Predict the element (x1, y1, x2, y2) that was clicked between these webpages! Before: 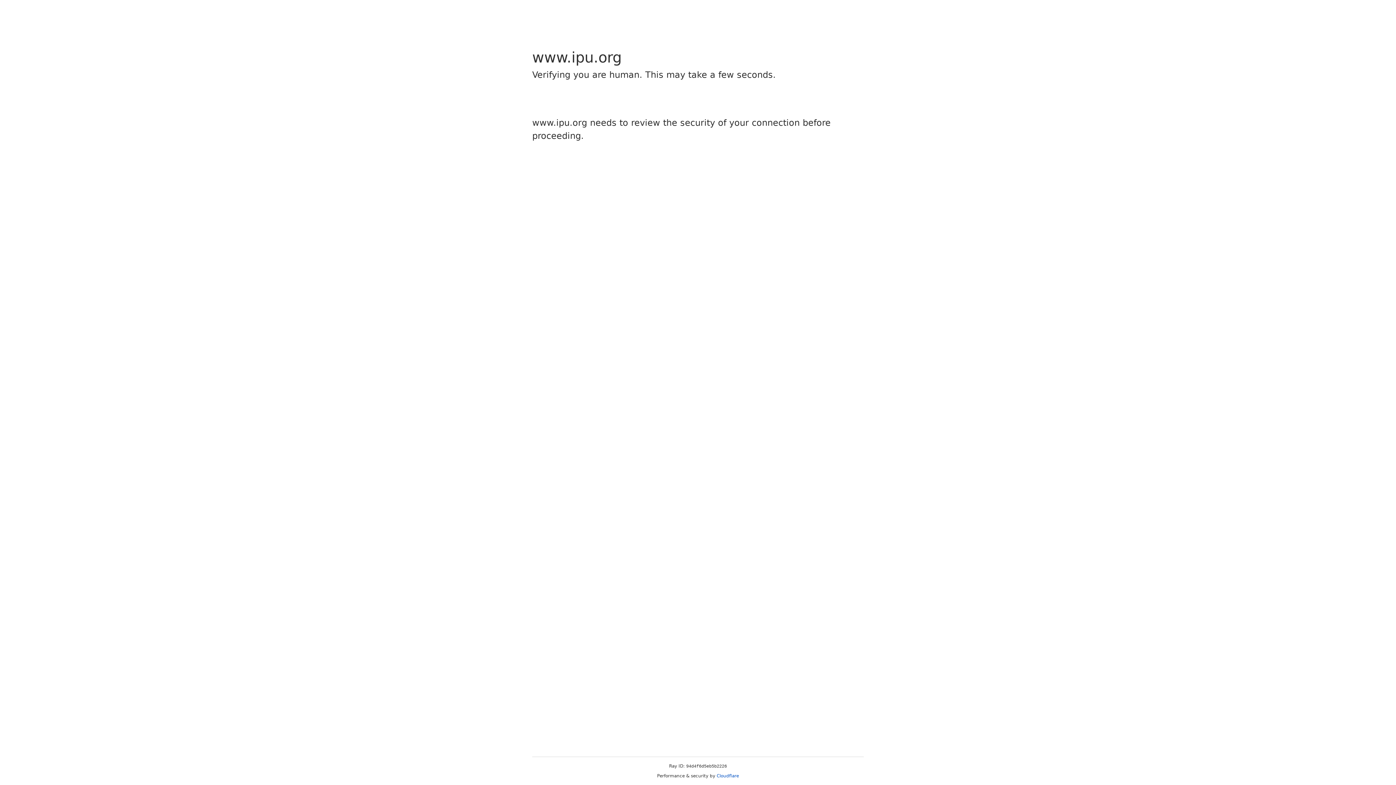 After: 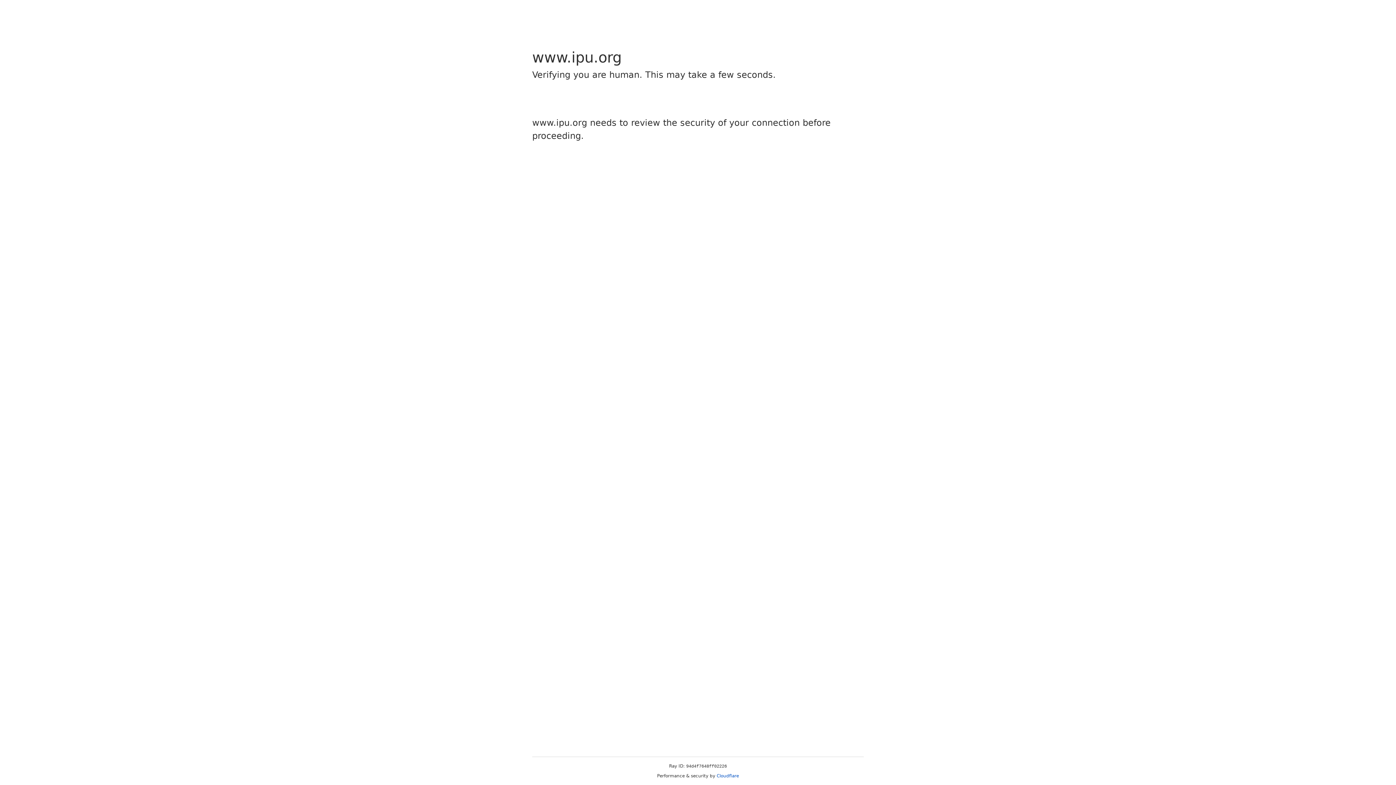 Action: bbox: (716, 773, 739, 778) label: Cloudflare